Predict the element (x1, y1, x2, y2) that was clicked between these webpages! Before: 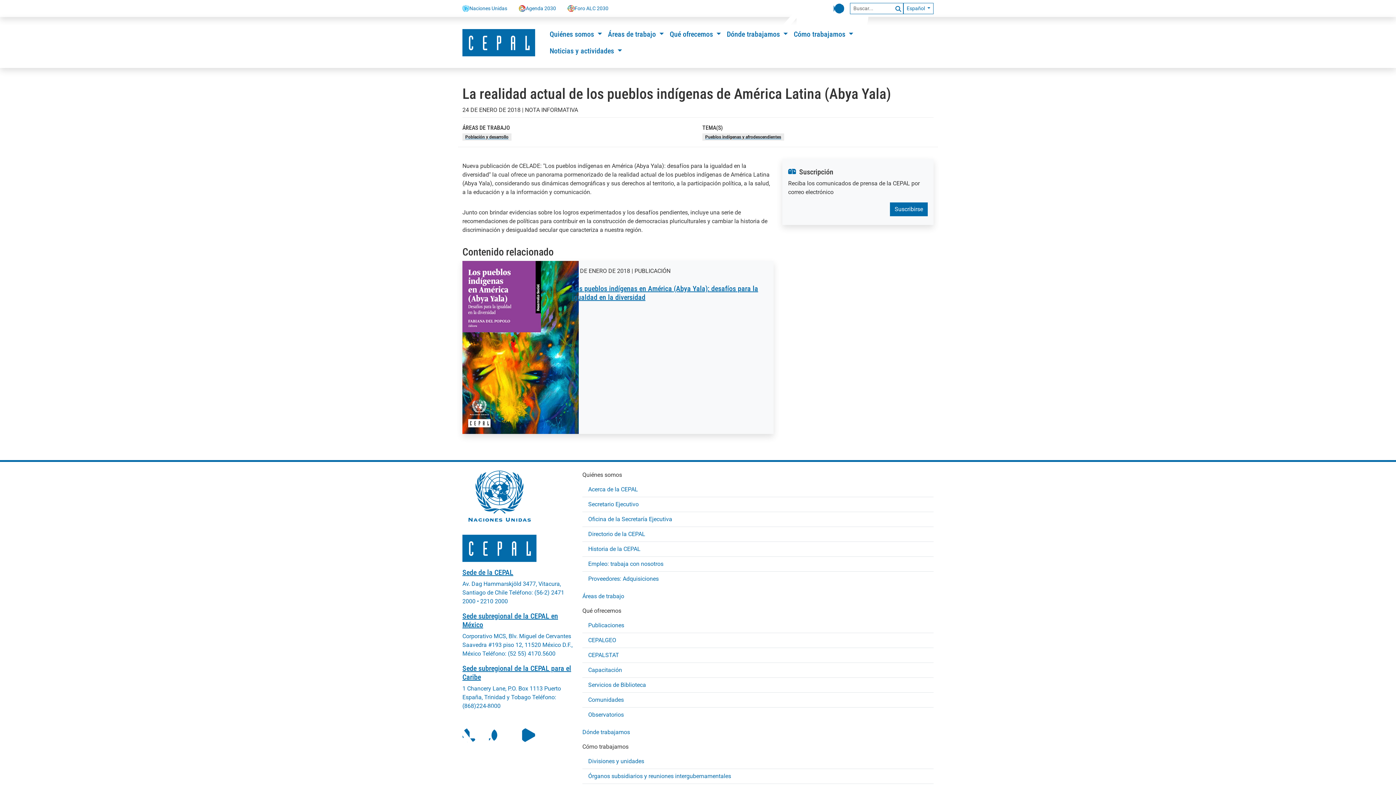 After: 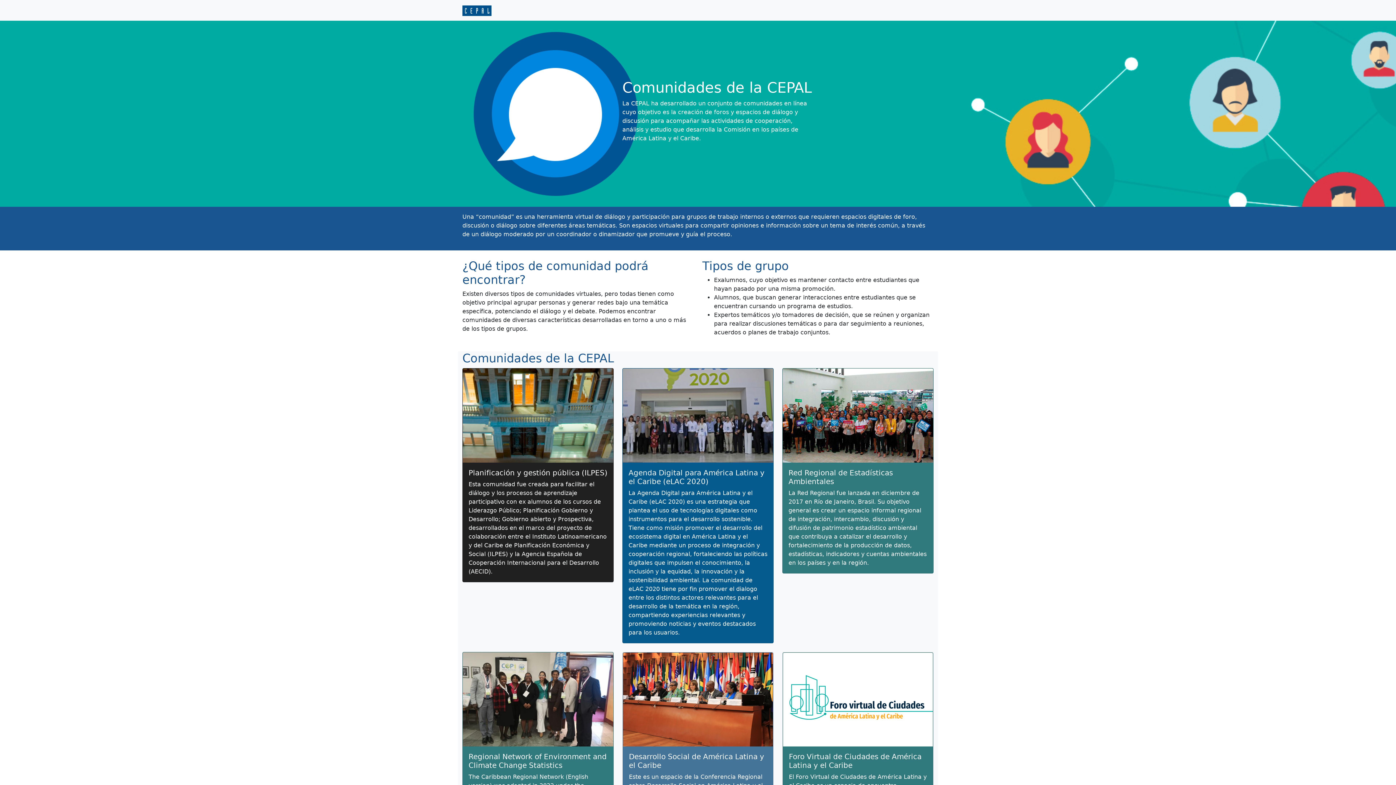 Action: label: Comunidades bbox: (588, 693, 928, 707)